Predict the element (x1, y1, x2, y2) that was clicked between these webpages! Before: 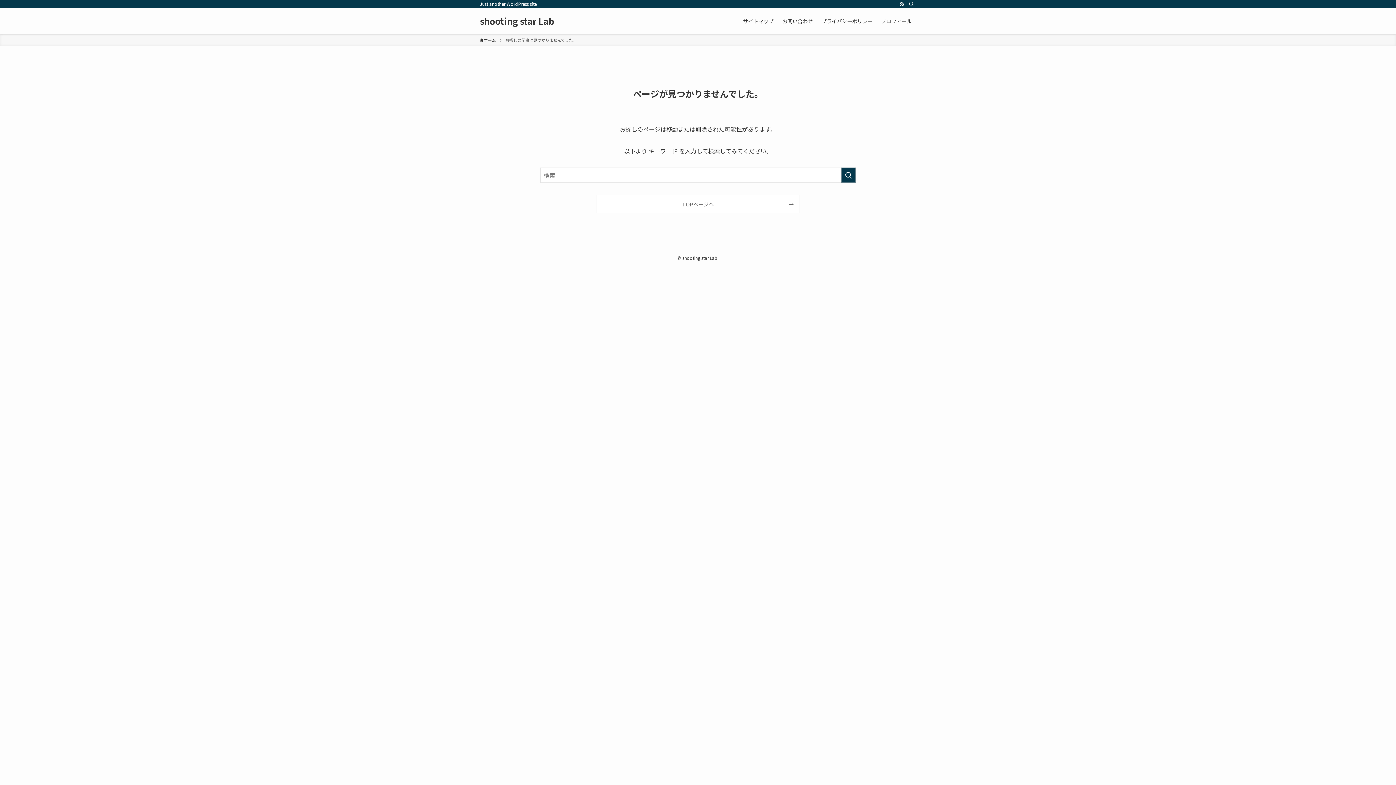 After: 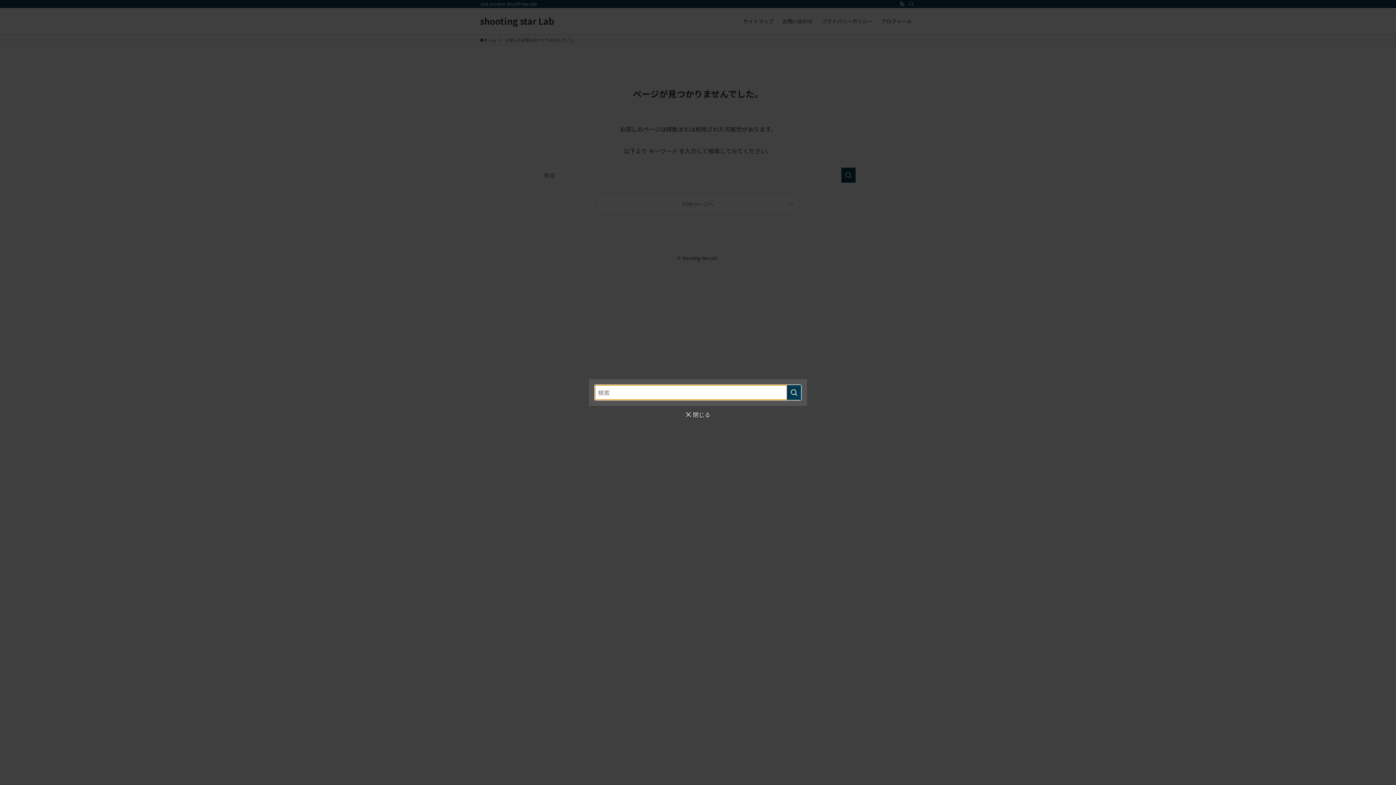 Action: bbox: (906, 0, 916, 8) label: 検索